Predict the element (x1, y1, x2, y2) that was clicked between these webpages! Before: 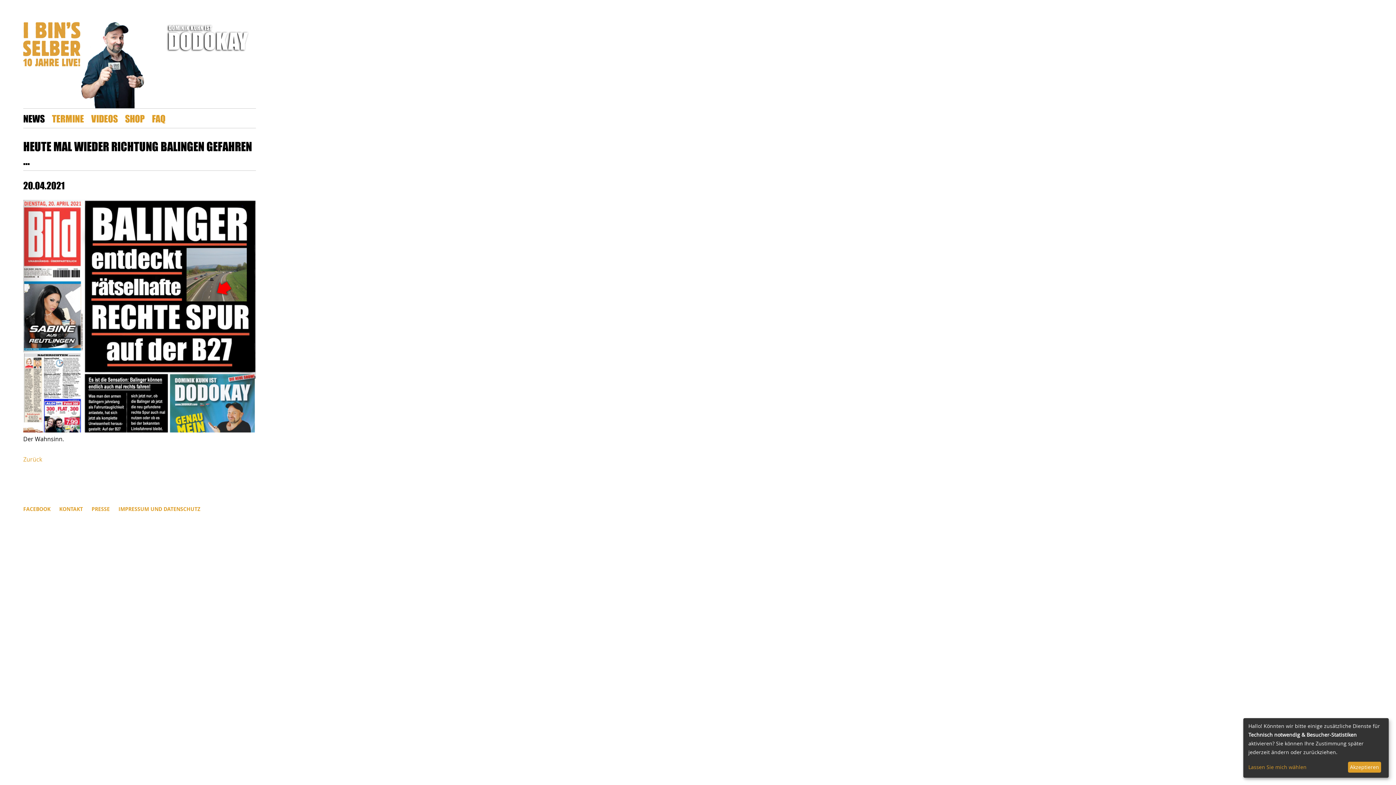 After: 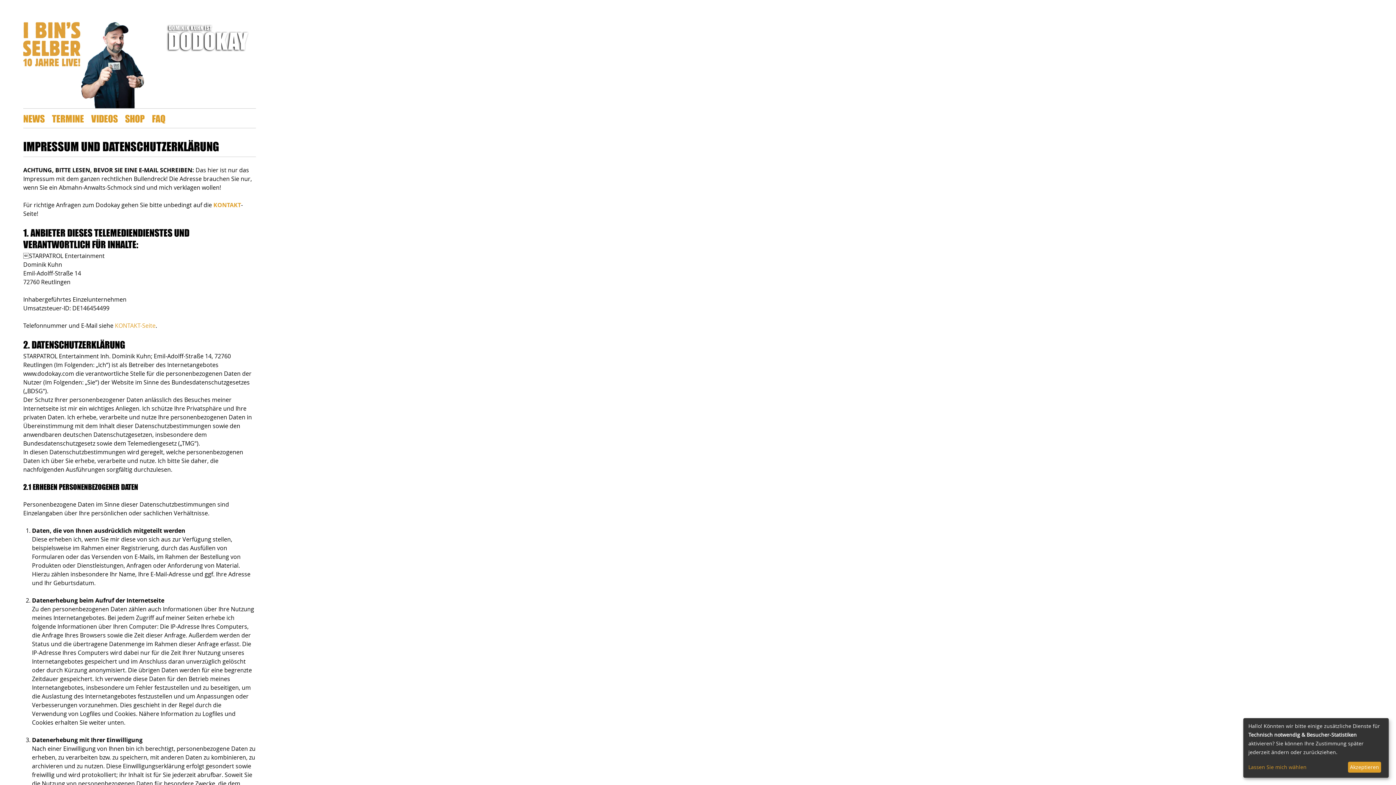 Action: label: IMPRESSUM UND DATENSCHUTZ bbox: (118, 505, 200, 512)